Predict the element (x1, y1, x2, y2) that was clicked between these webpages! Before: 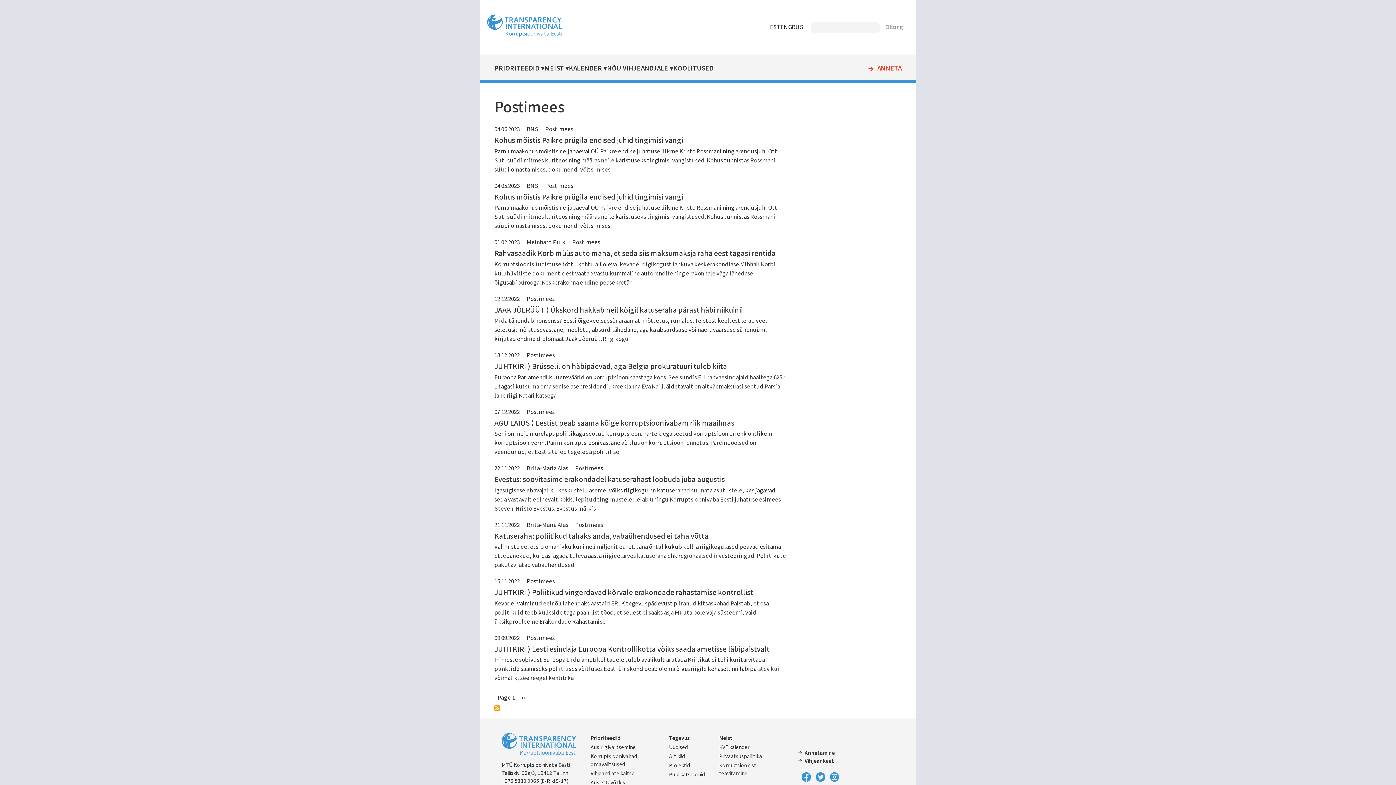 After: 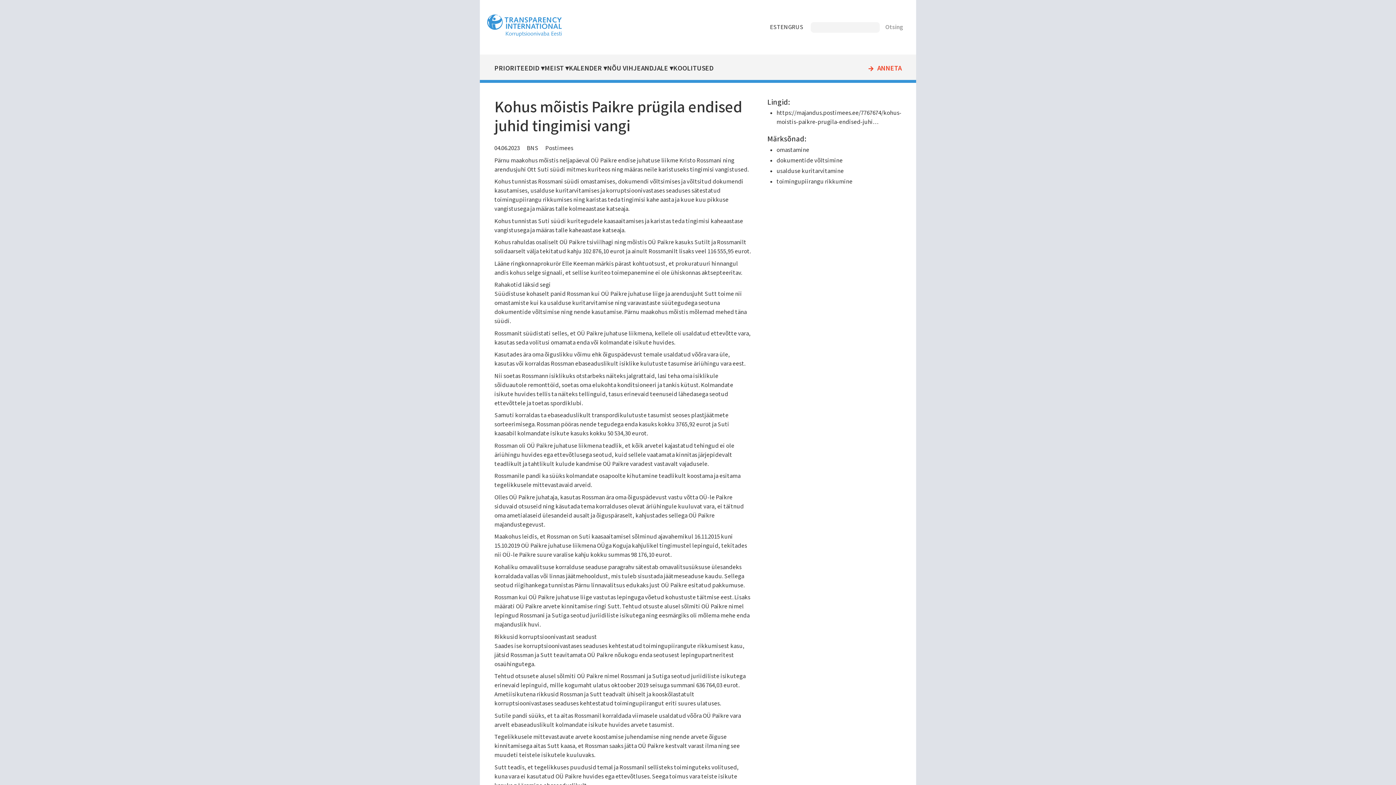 Action: bbox: (494, 135, 683, 145) label: Kohus mõistis Paikre prügila endised juhid tingimisi vangi